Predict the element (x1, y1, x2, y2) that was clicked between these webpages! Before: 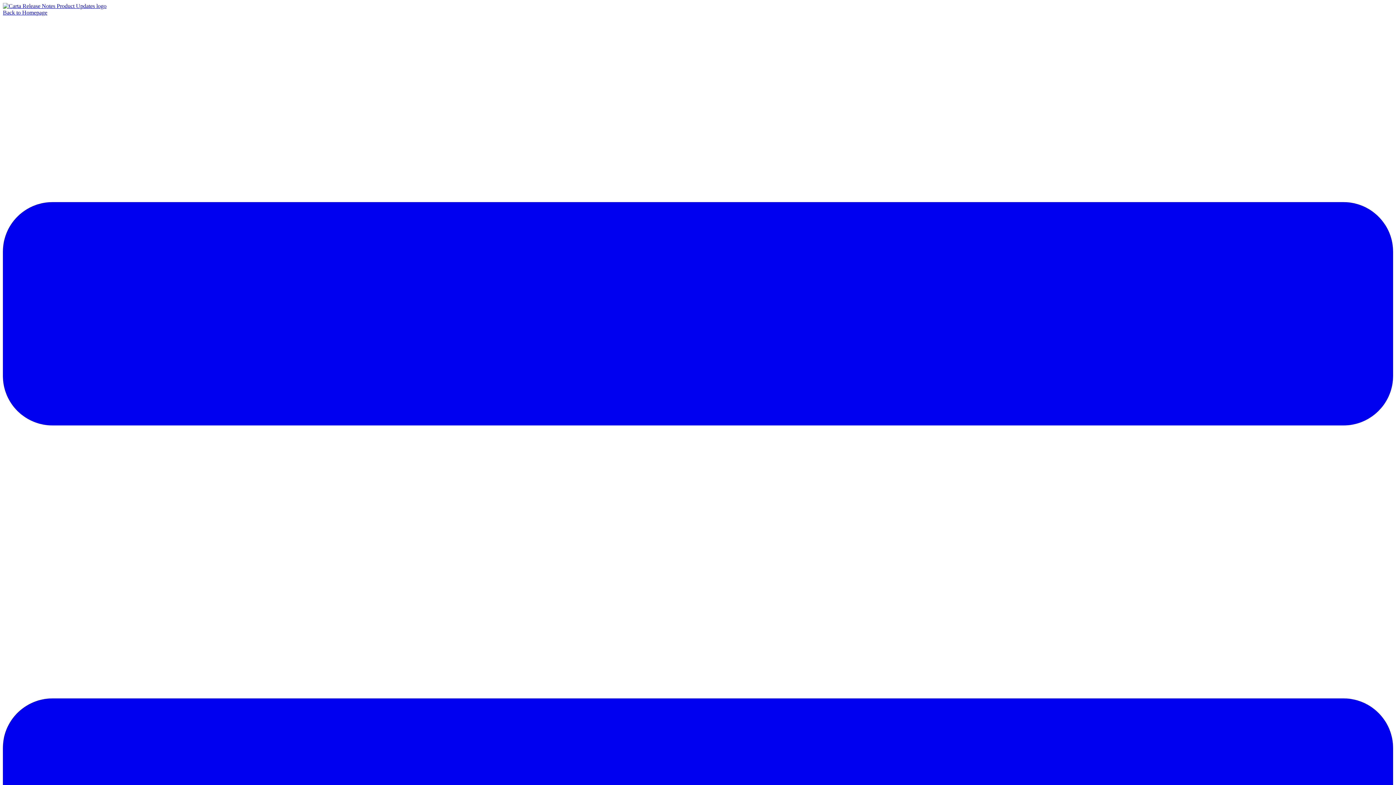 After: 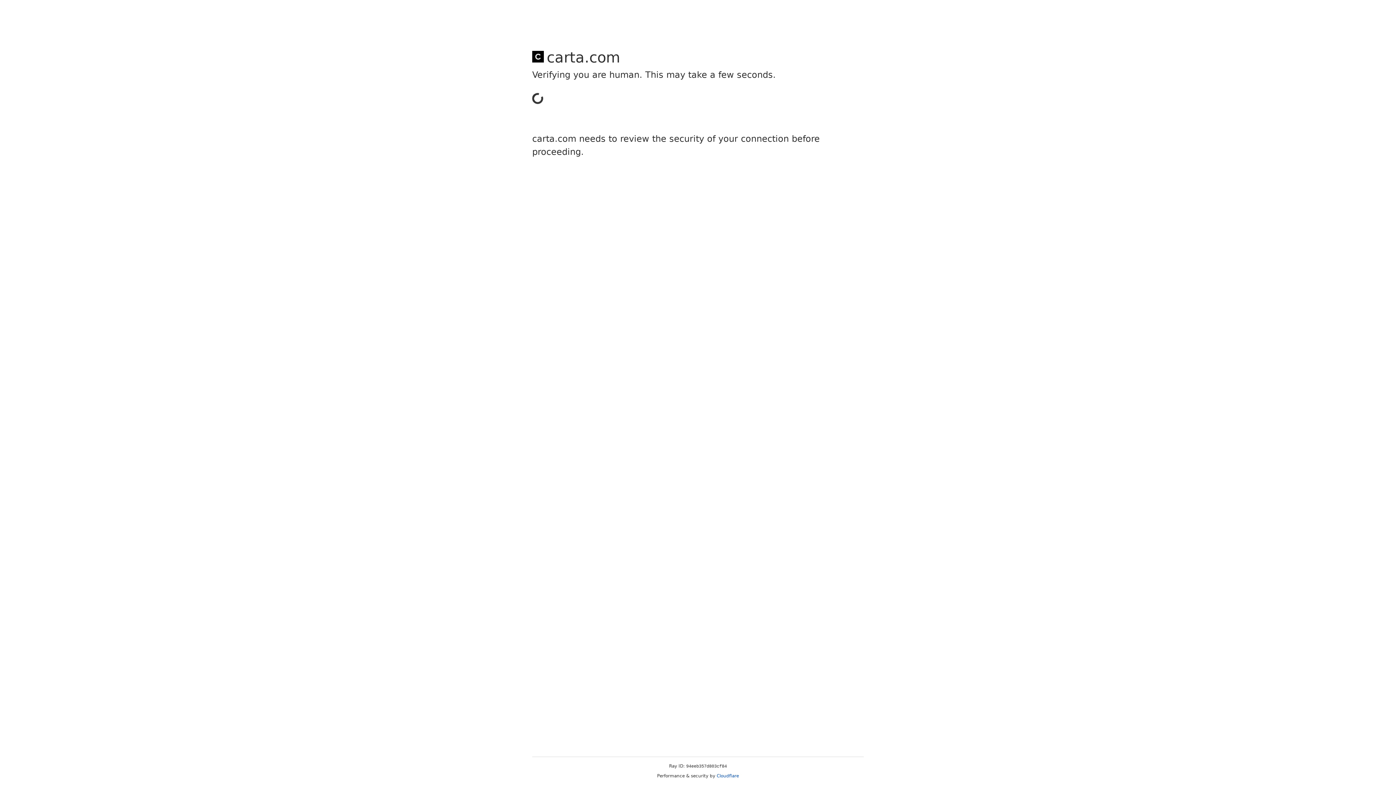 Action: bbox: (2, 9, 47, 15) label: Back to Homepage